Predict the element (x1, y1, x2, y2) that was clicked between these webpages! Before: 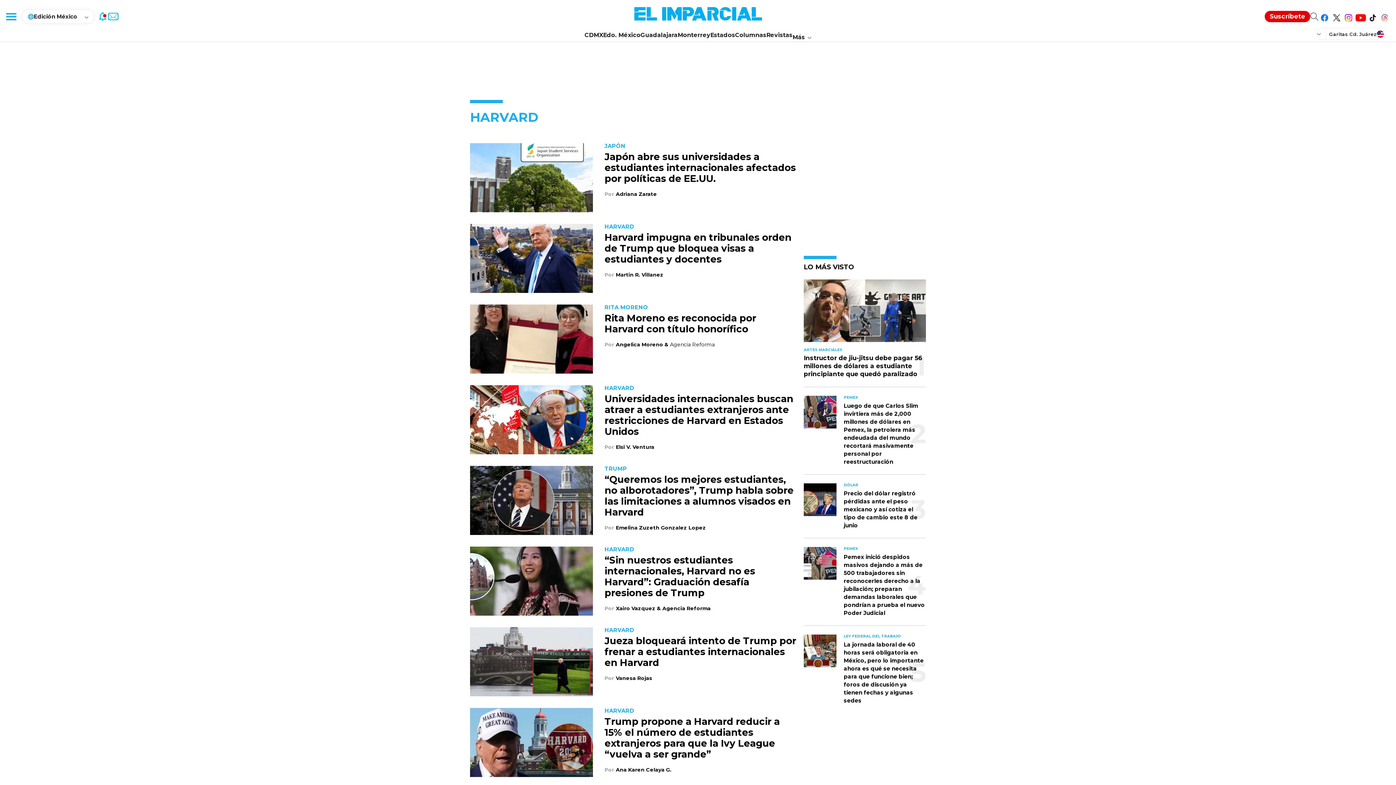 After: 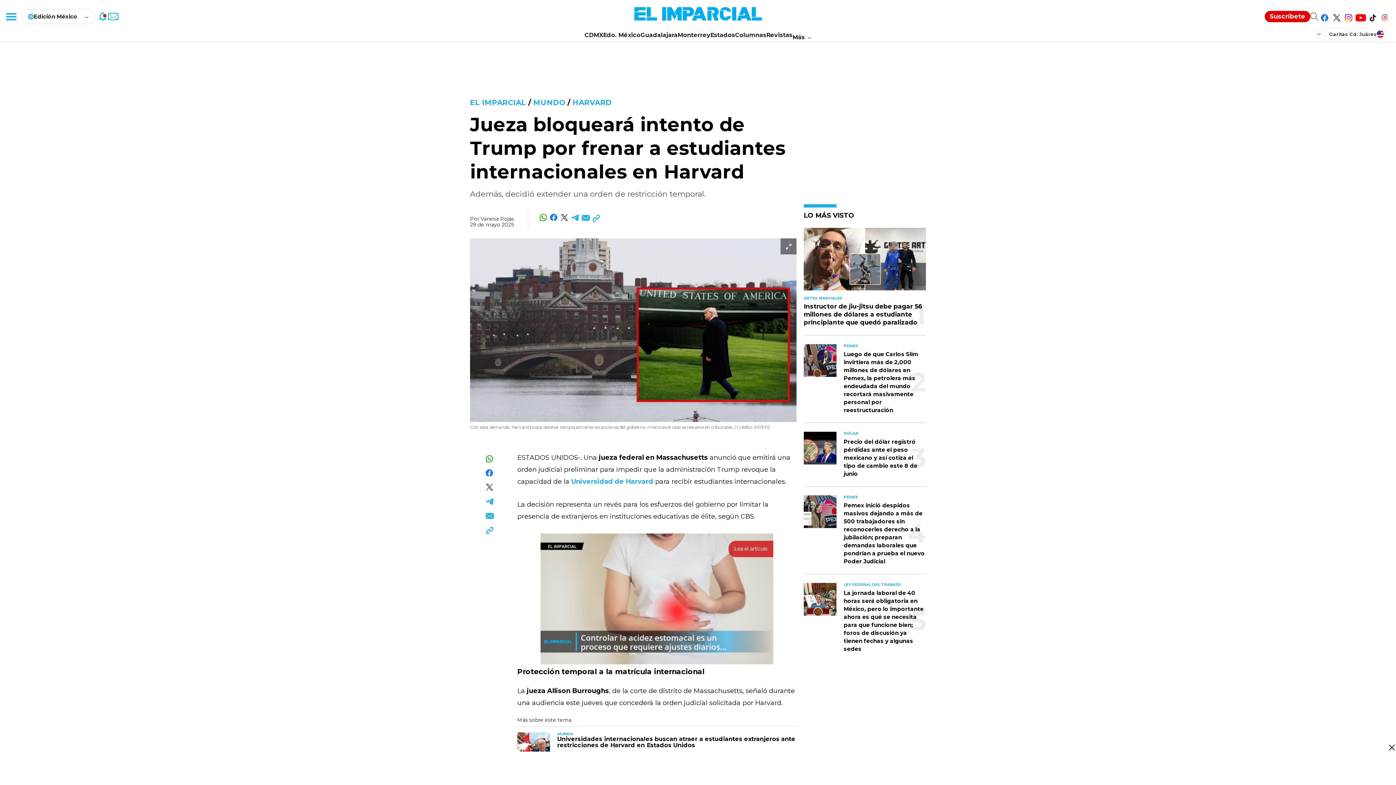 Action: bbox: (470, 657, 593, 665)